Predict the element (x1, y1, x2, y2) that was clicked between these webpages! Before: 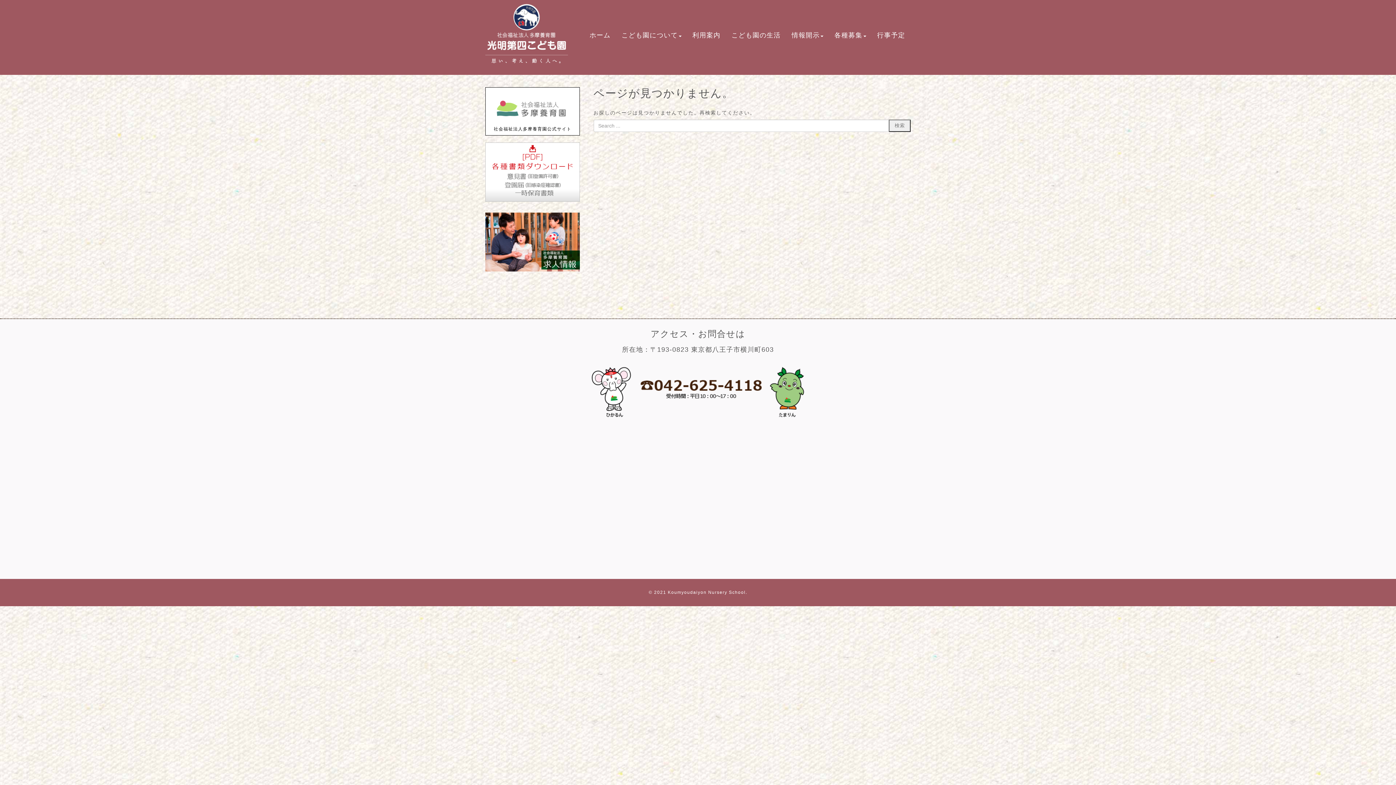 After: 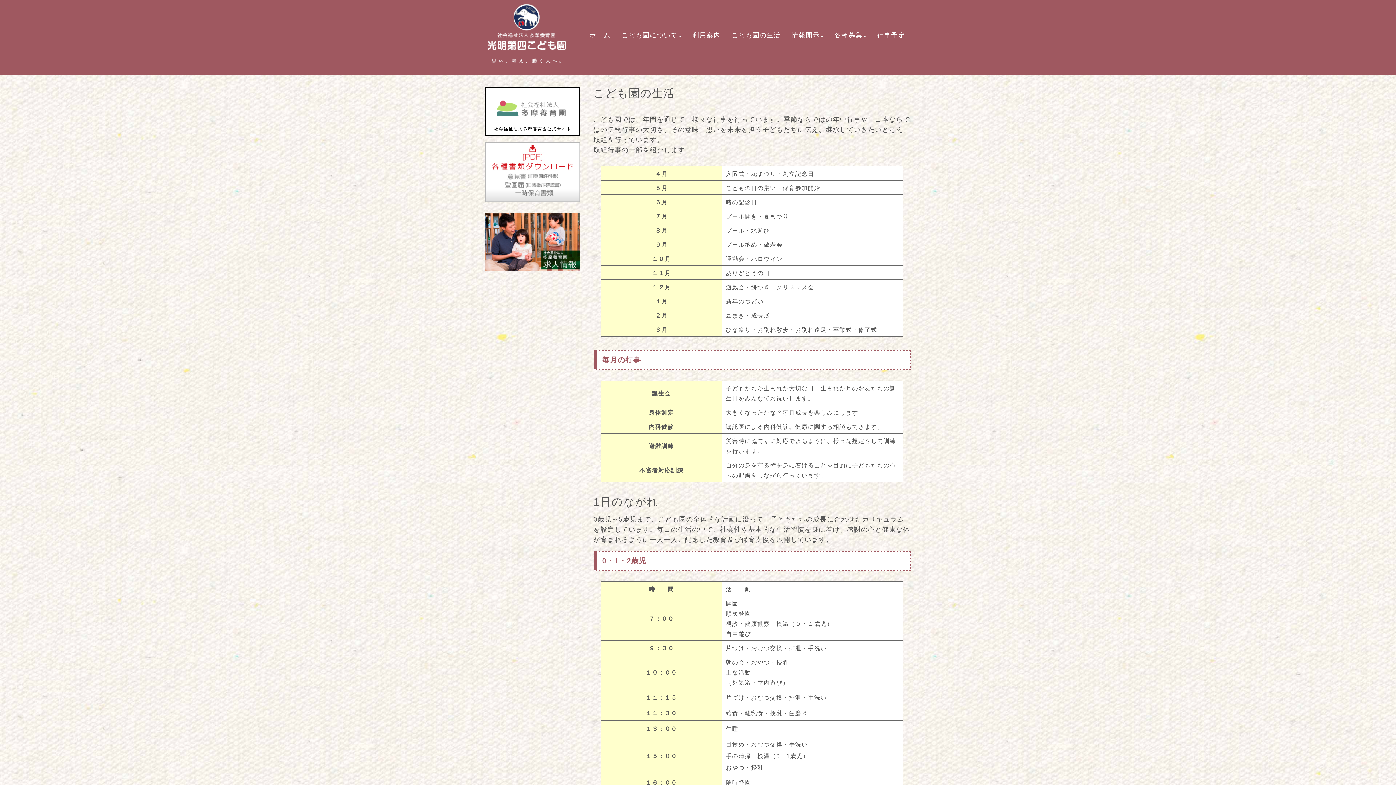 Action: bbox: (726, 26, 786, 45) label: こども園の生活